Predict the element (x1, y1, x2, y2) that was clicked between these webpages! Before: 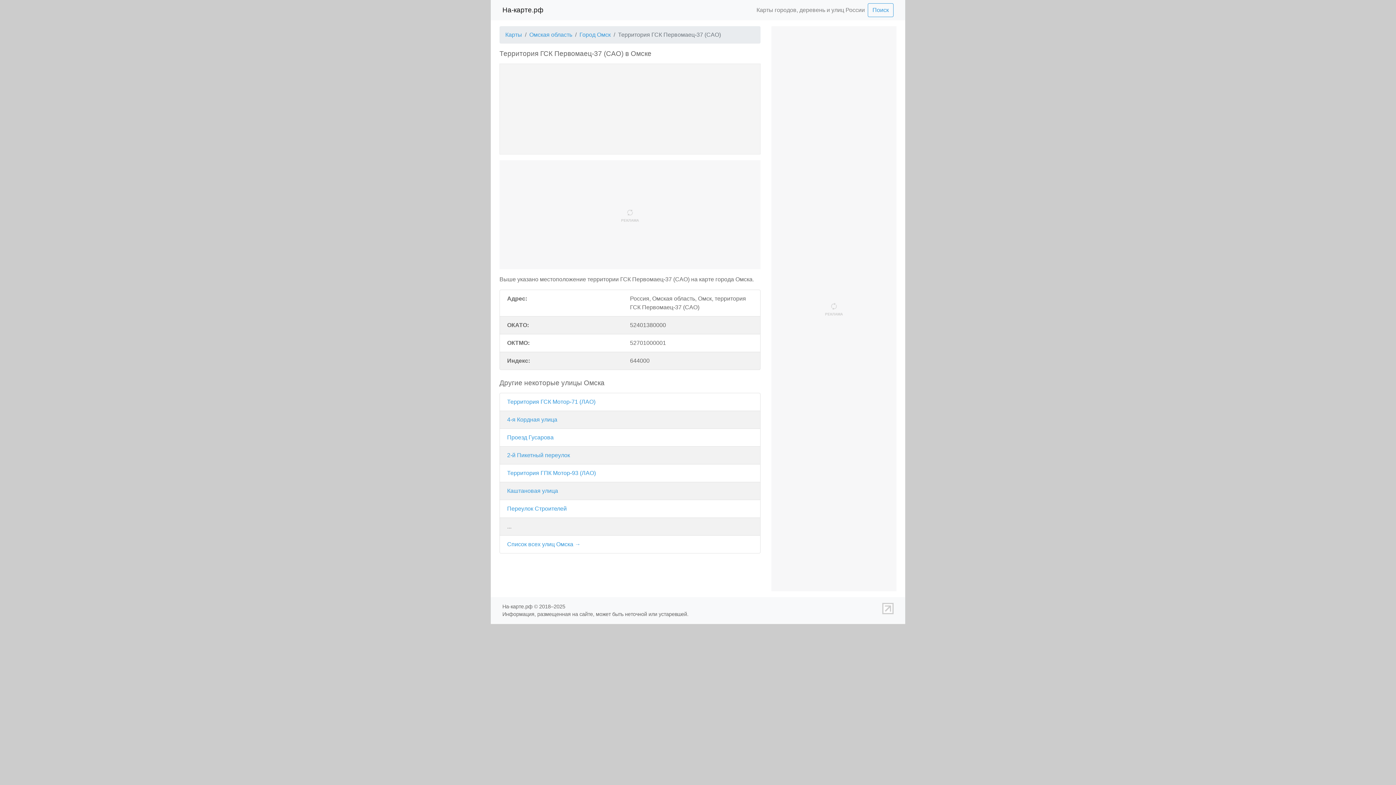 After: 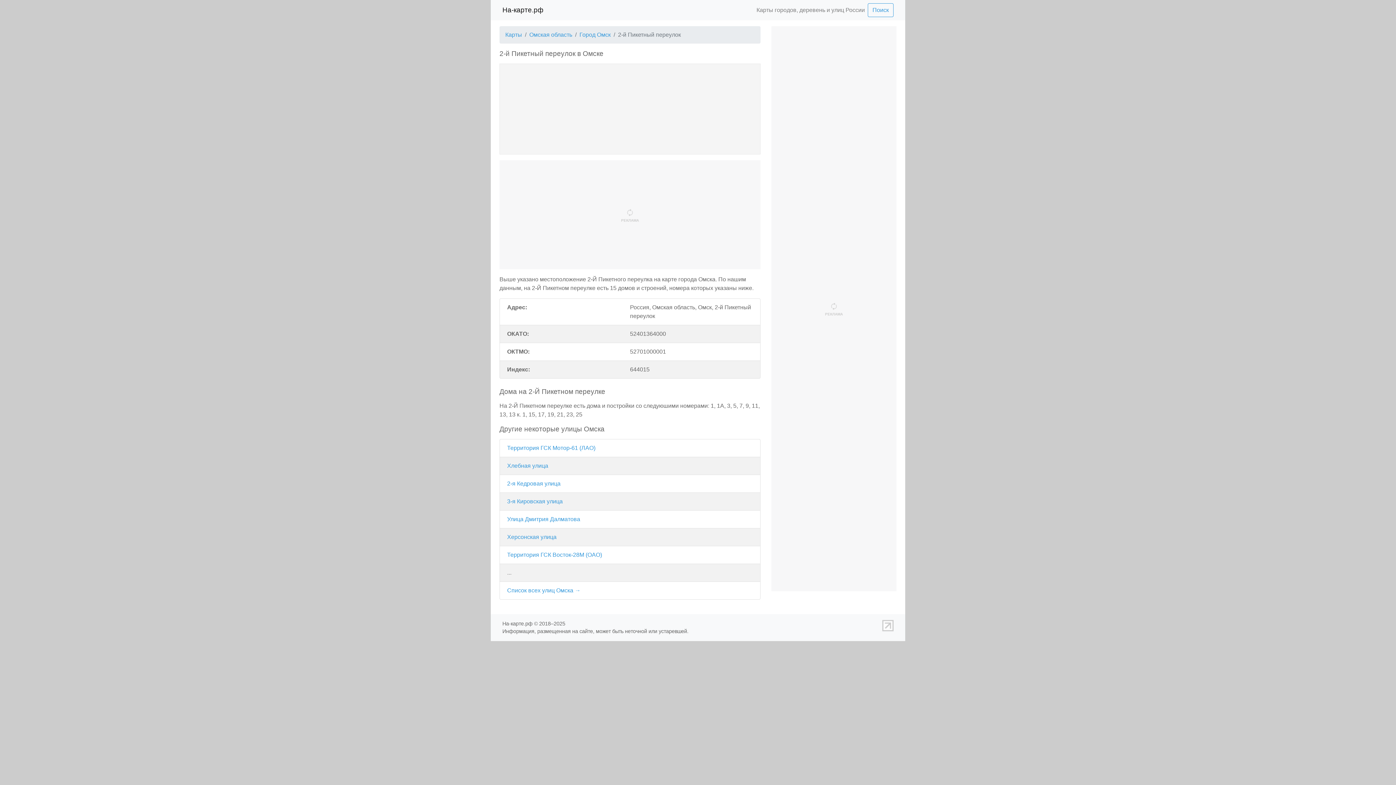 Action: bbox: (507, 452, 570, 458) label: 2-й Пикетный переулок